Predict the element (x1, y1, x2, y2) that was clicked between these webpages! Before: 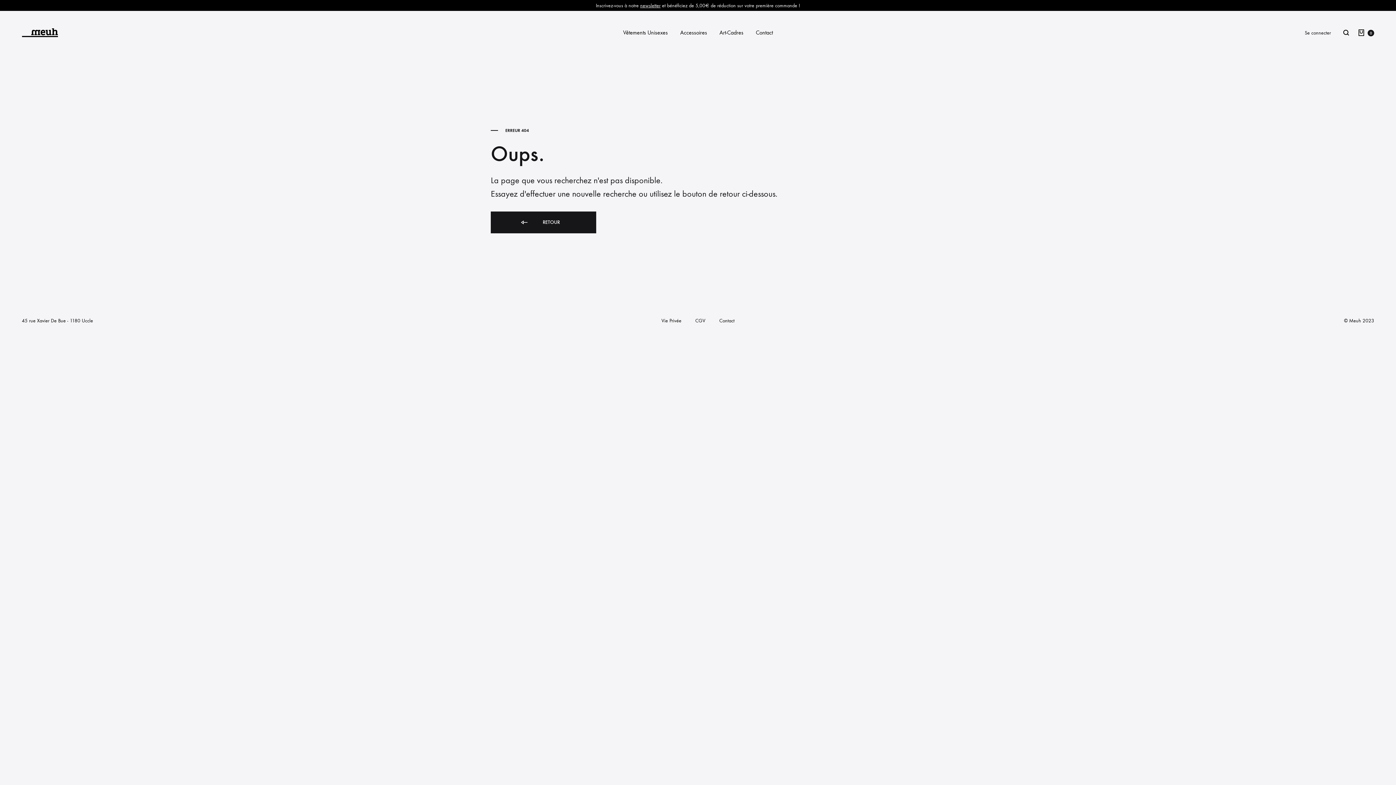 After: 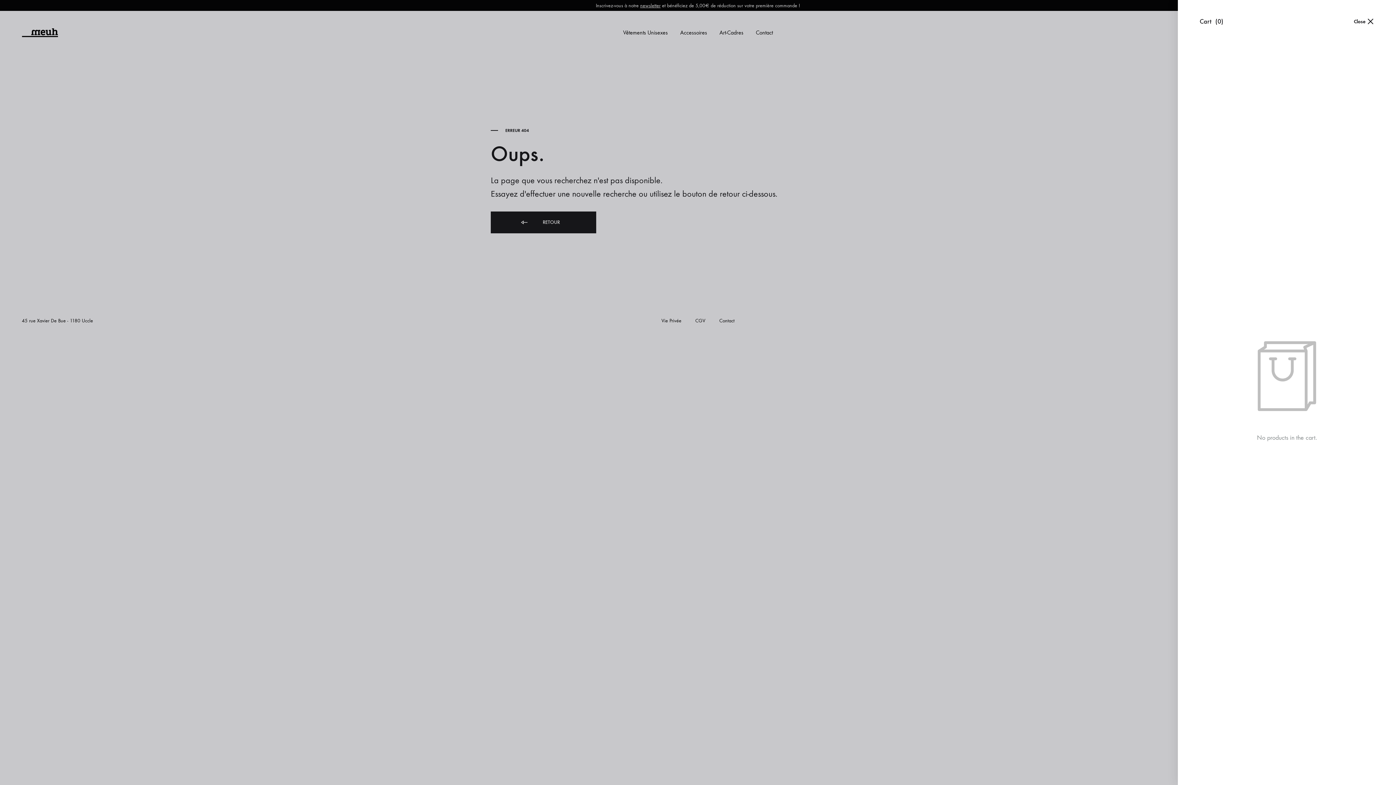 Action: bbox: (1357, 28, 1374, 37) label:  
Cart
0